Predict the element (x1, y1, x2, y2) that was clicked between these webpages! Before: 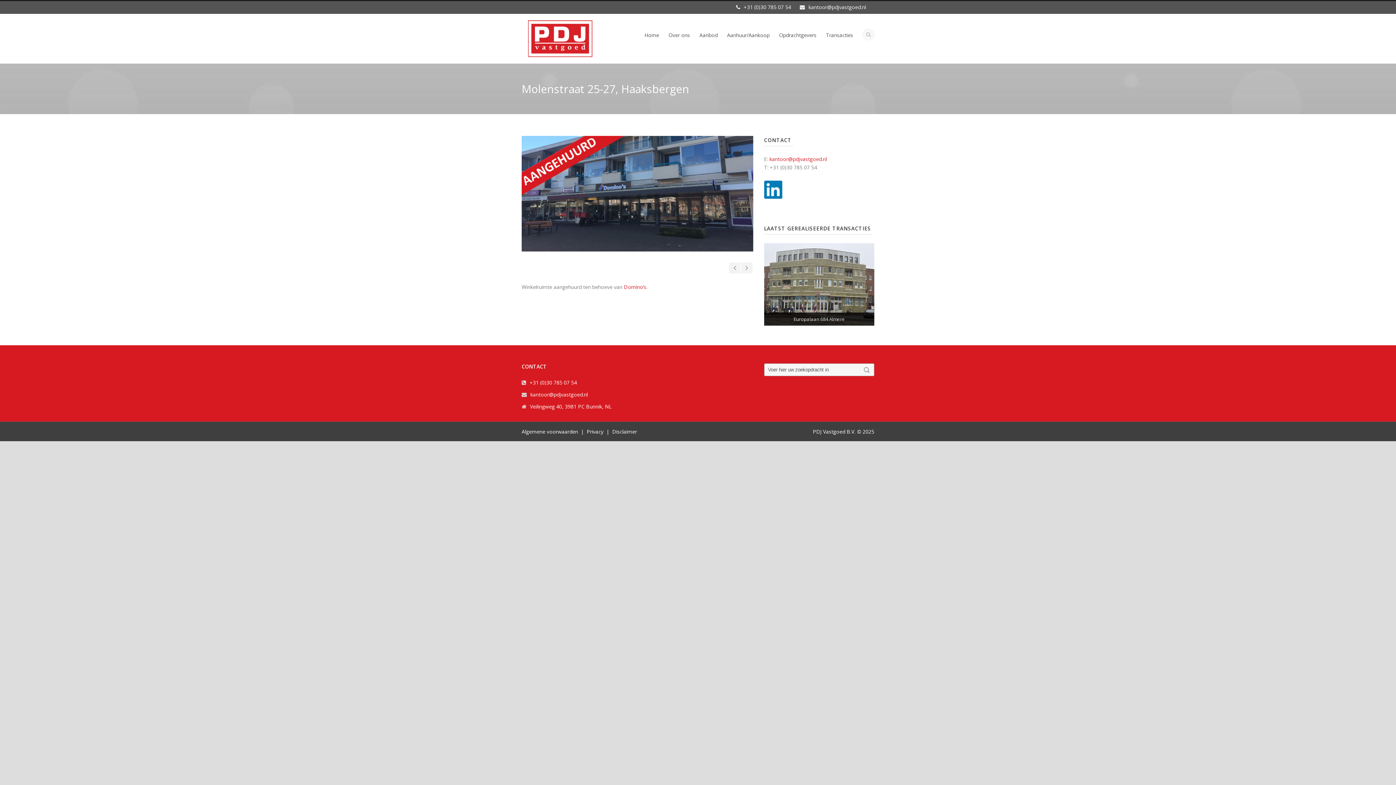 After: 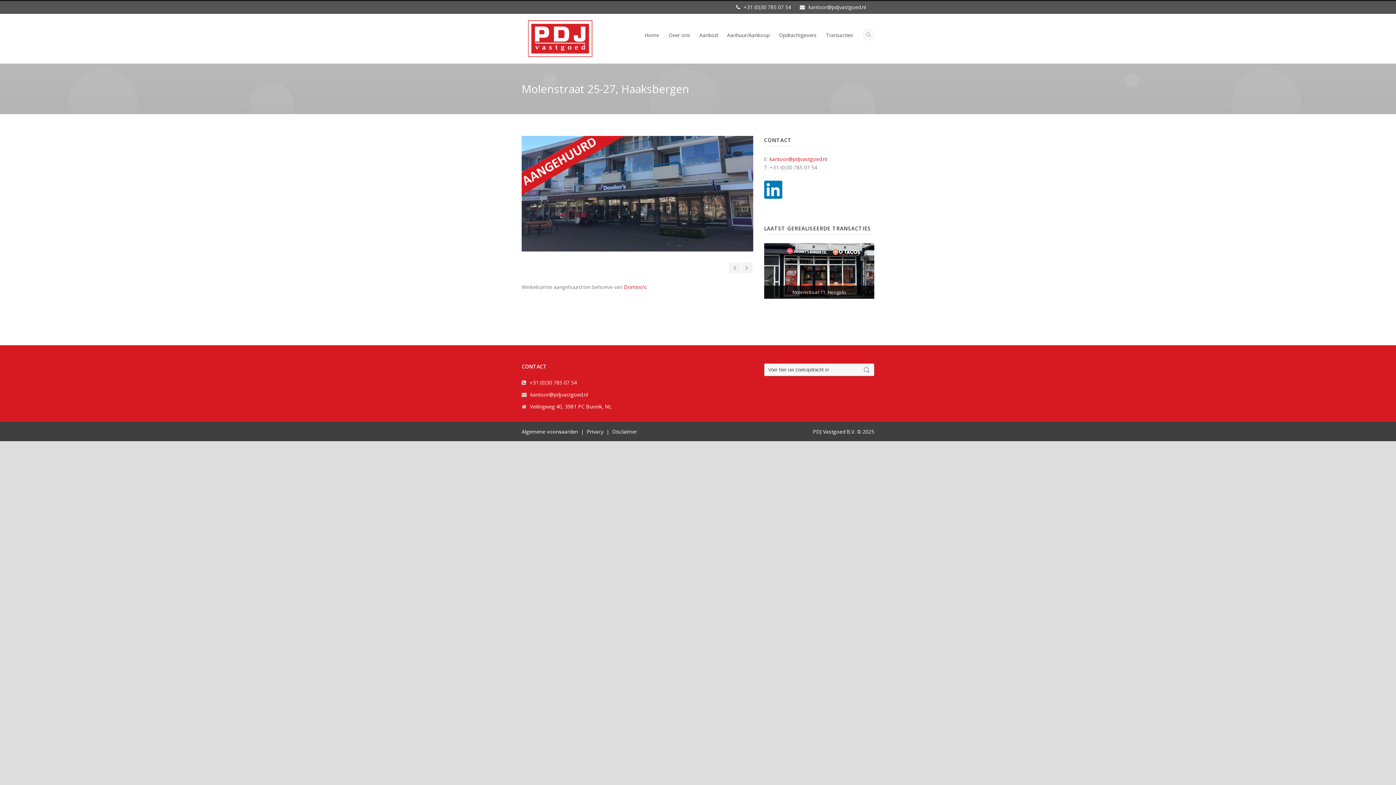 Action: bbox: (764, 188, 789, 195)